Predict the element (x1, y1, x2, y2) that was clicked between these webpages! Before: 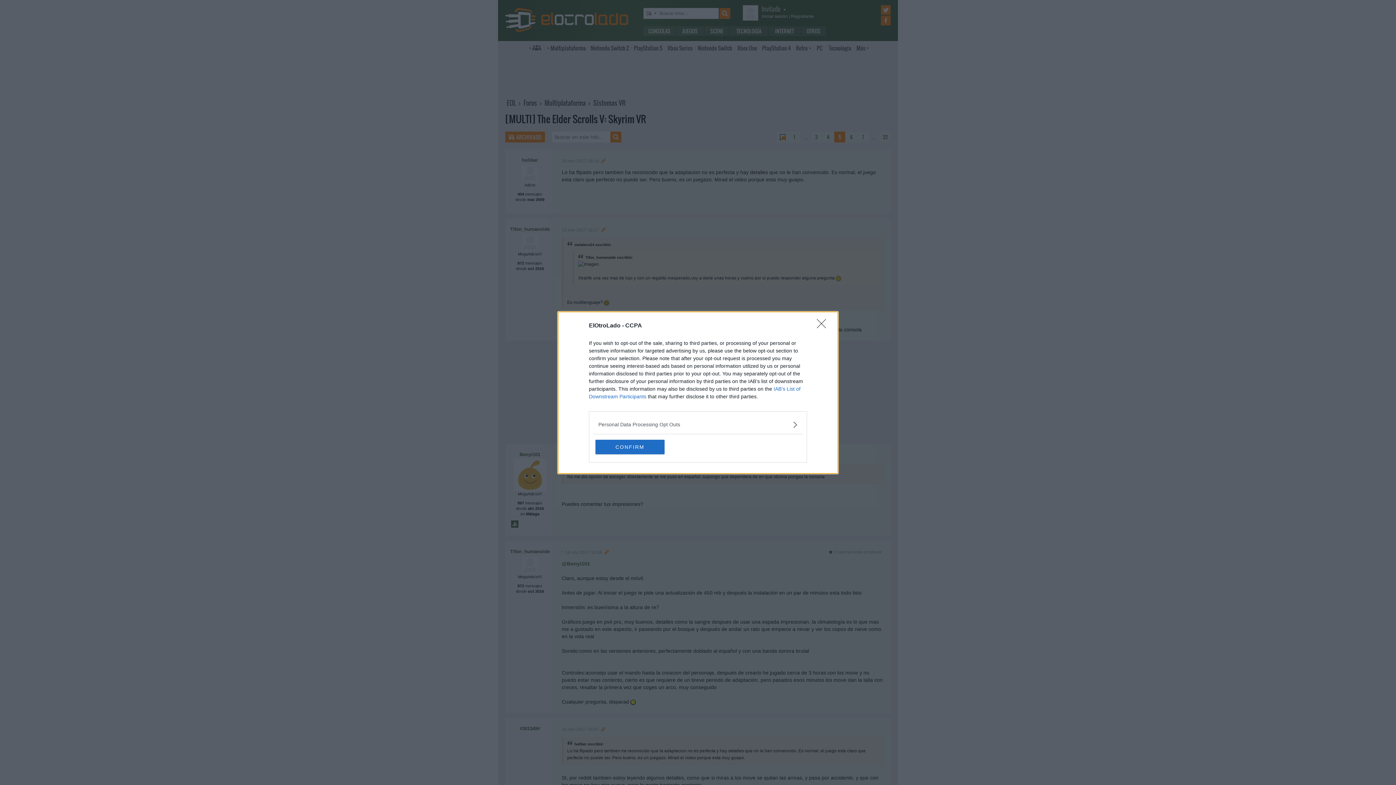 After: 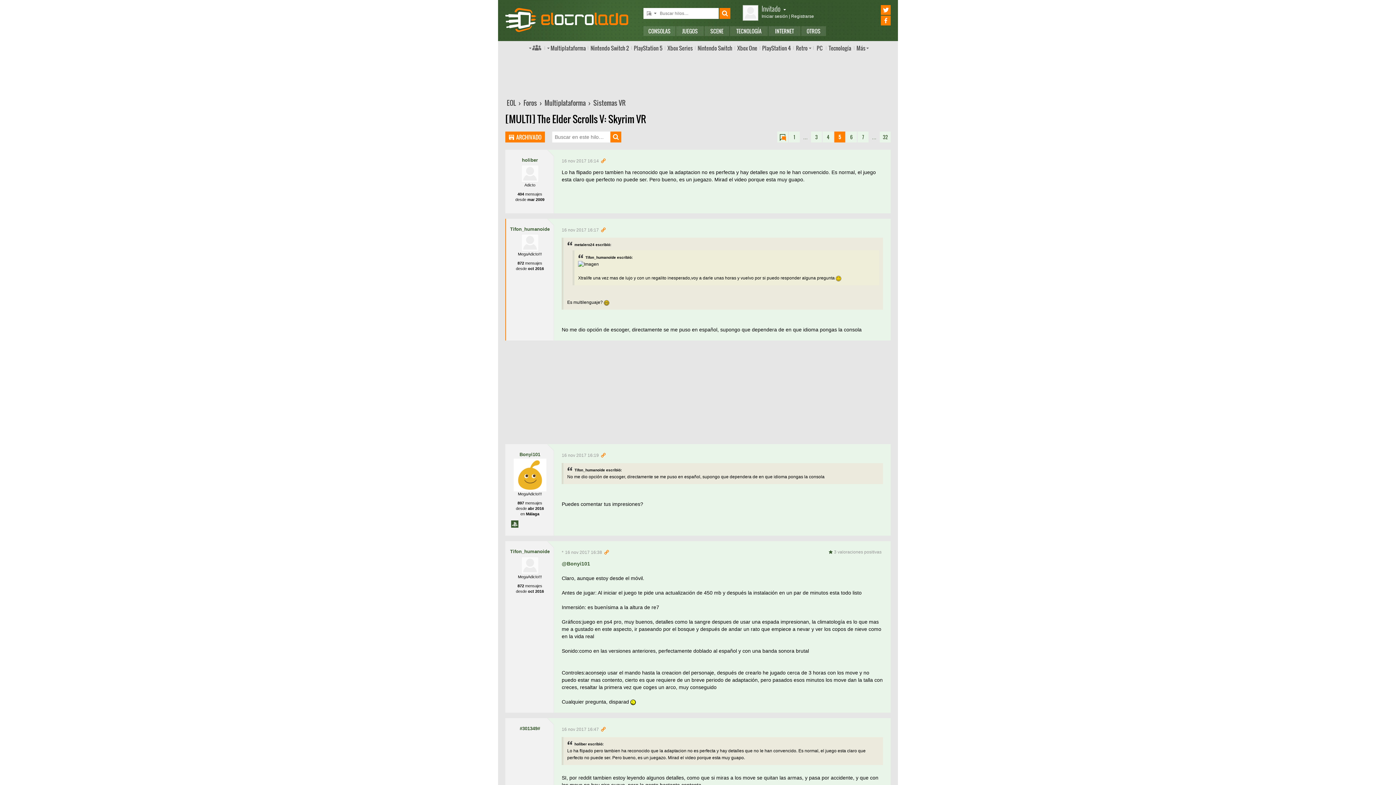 Action: label: Close bbox: (817, 319, 830, 332)